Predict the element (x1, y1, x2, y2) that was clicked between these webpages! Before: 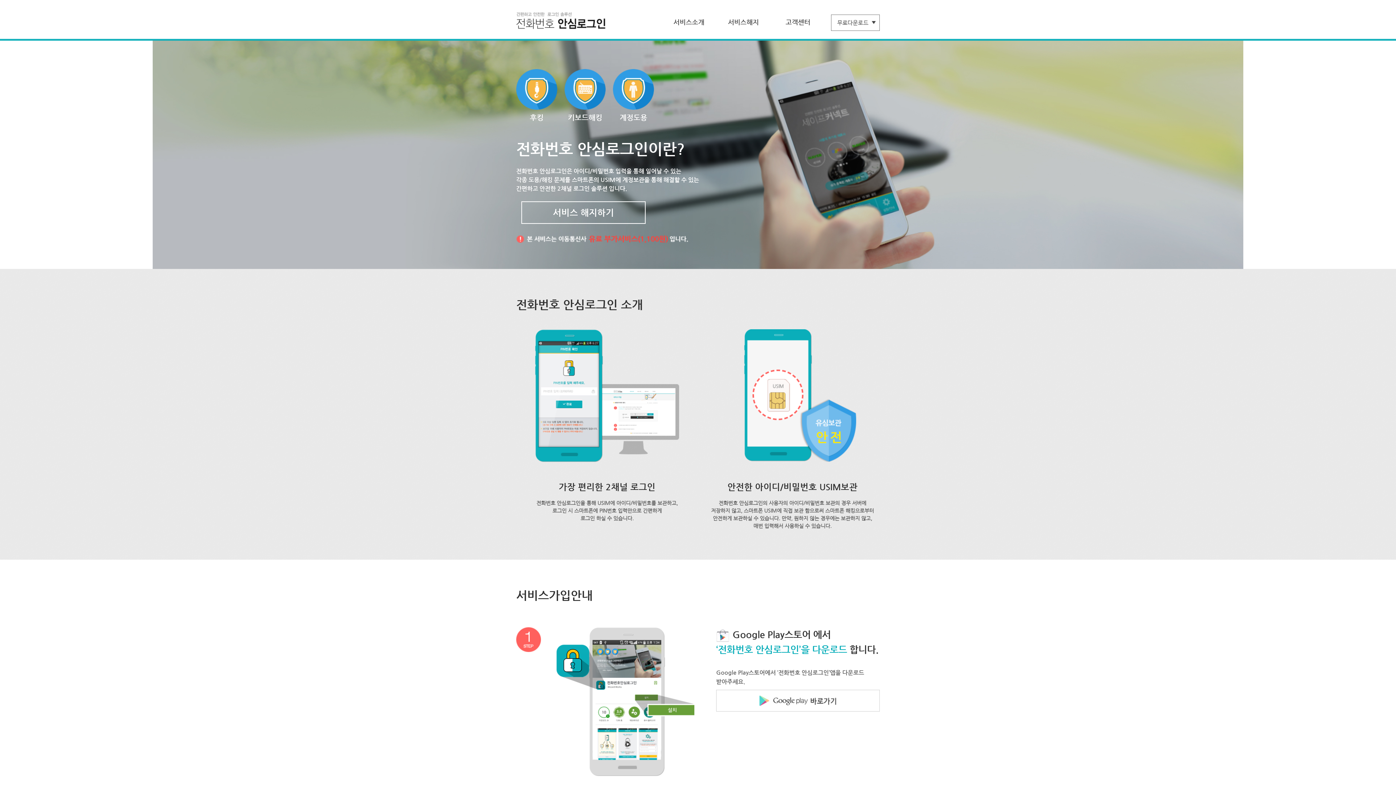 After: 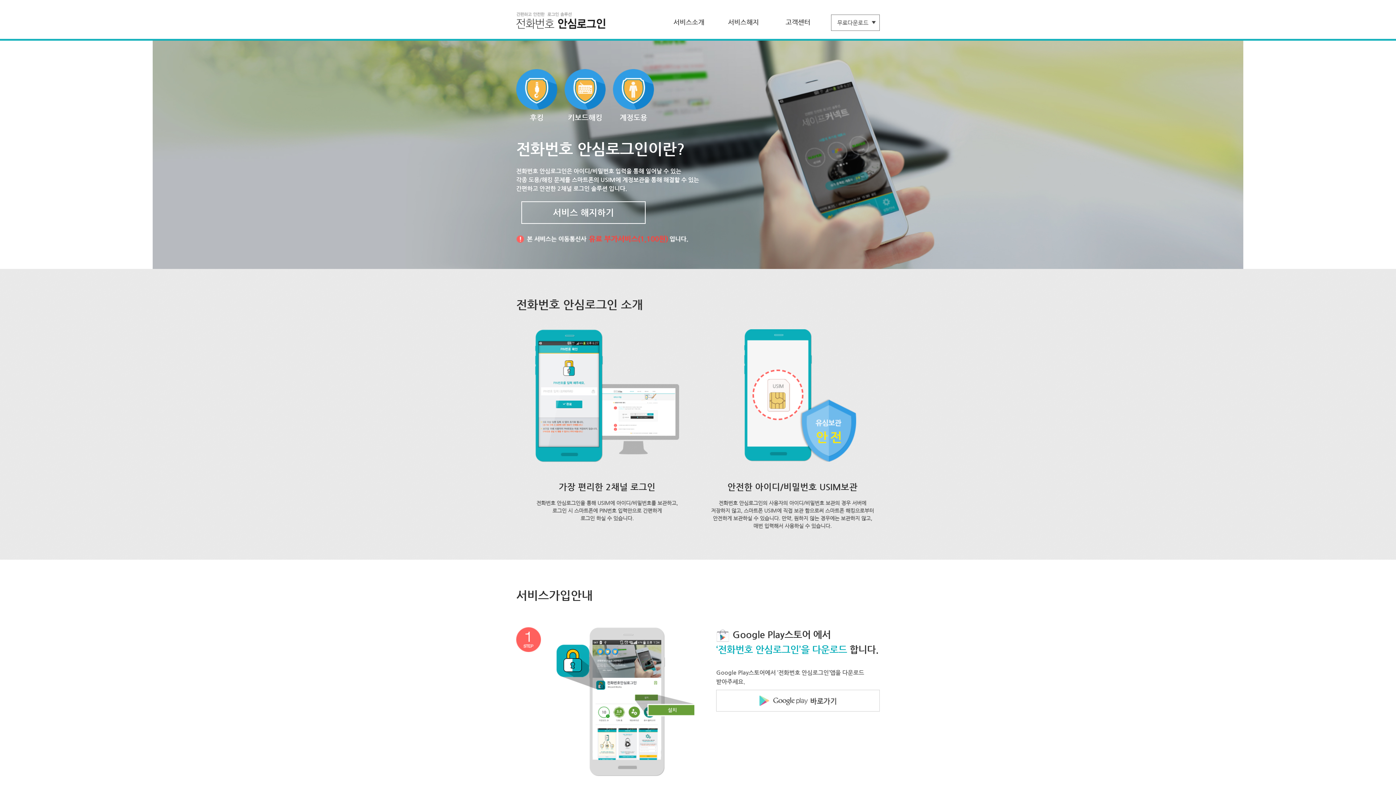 Action: bbox: (716, 695, 880, 701)